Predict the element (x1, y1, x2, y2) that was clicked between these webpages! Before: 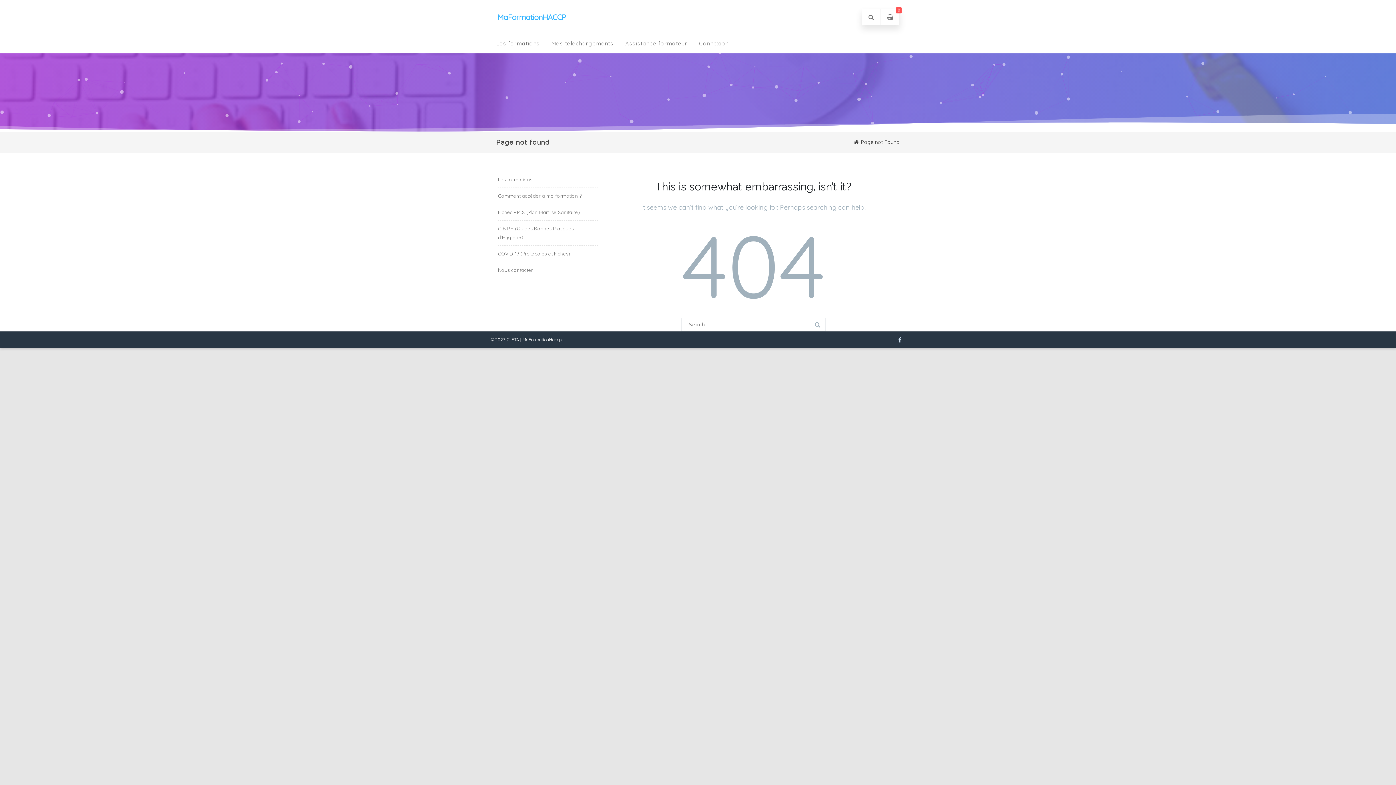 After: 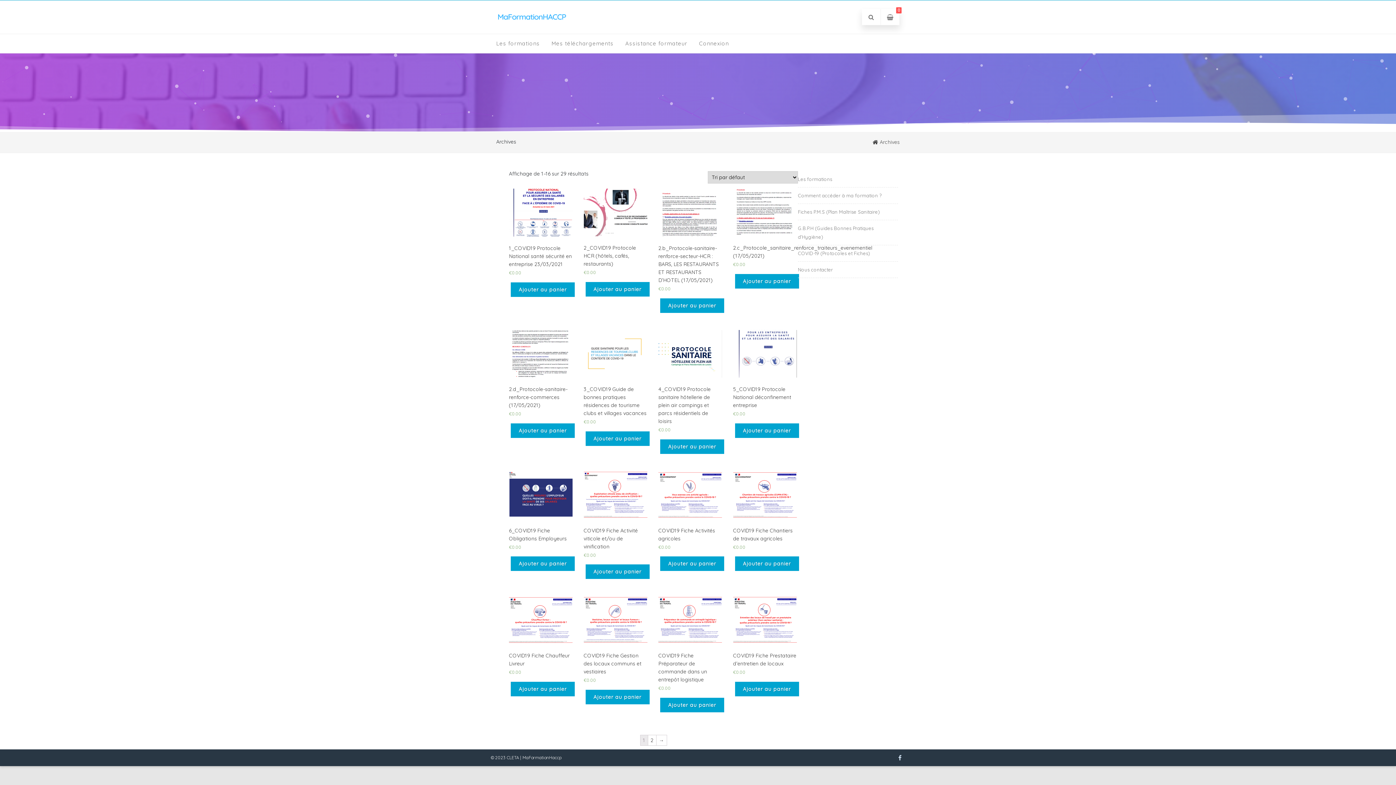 Action: label: COVID-19 (Protocoles et Fiches) bbox: (498, 250, 570, 256)